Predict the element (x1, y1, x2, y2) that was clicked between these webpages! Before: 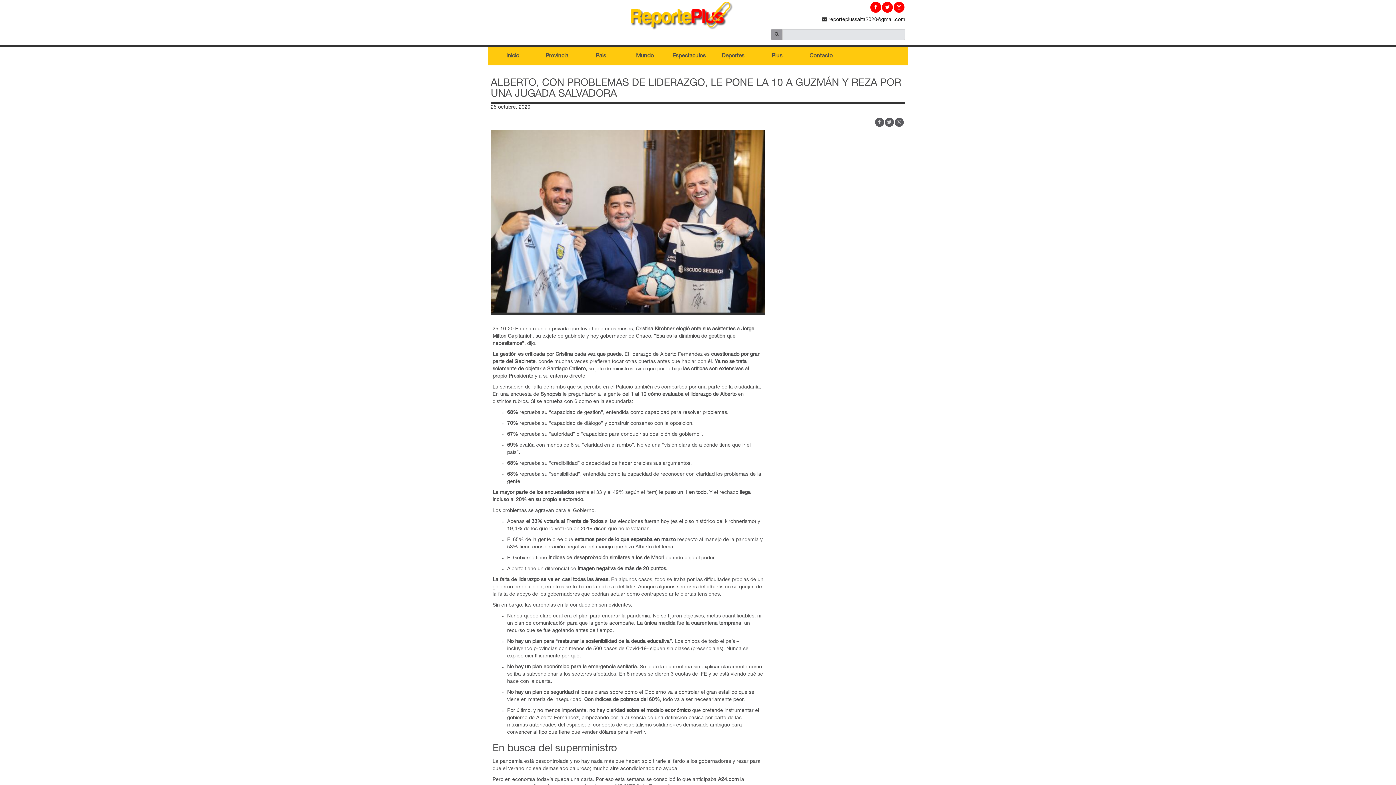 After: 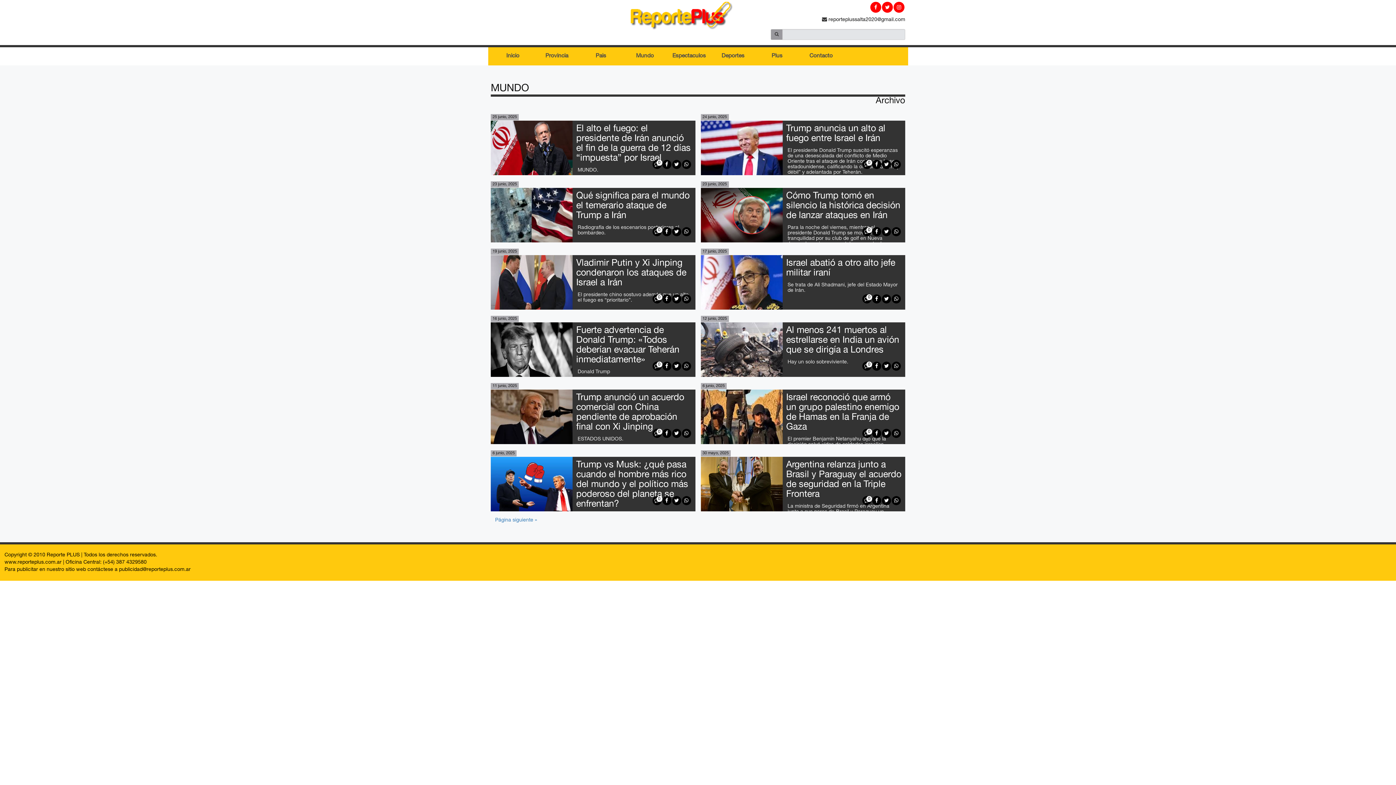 Action: label: Mundo bbox: (623, 47, 667, 65)